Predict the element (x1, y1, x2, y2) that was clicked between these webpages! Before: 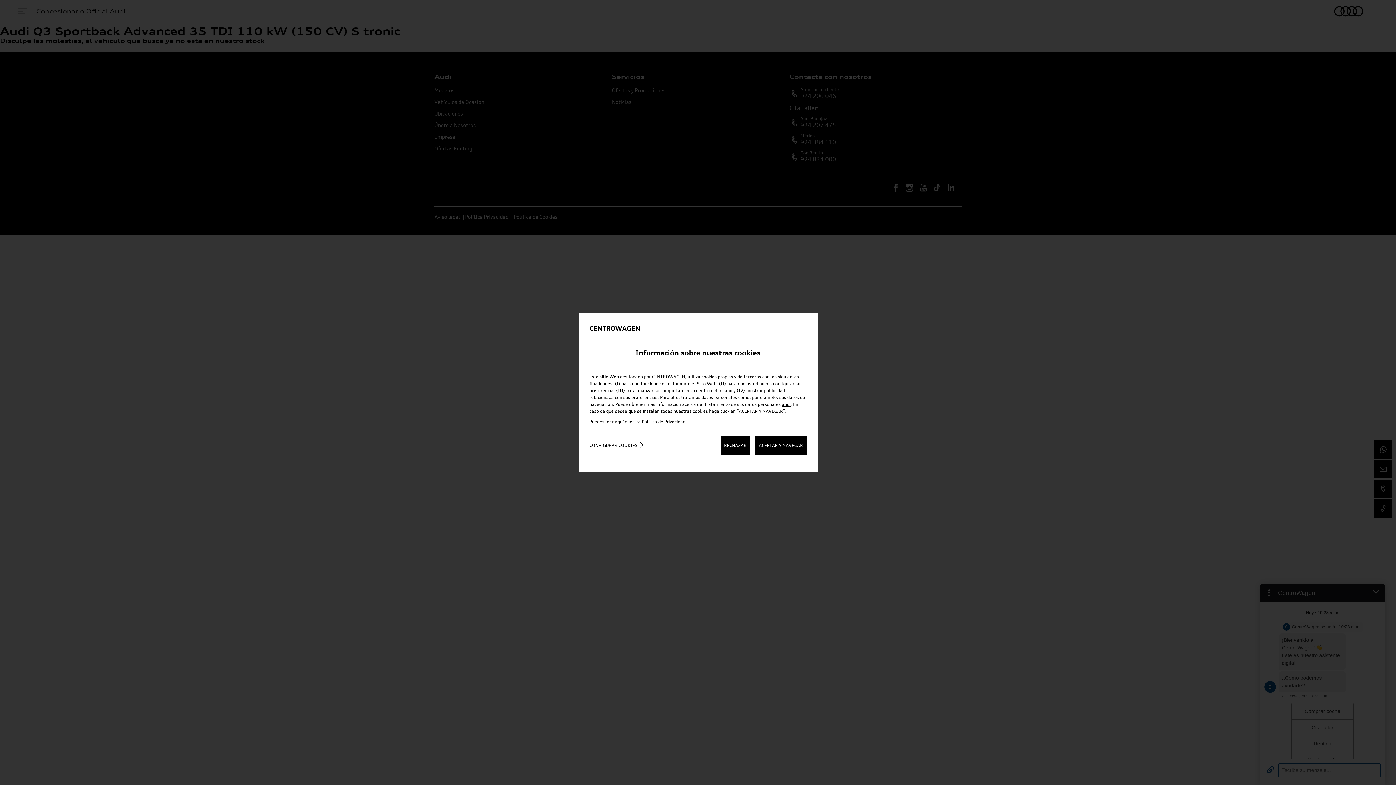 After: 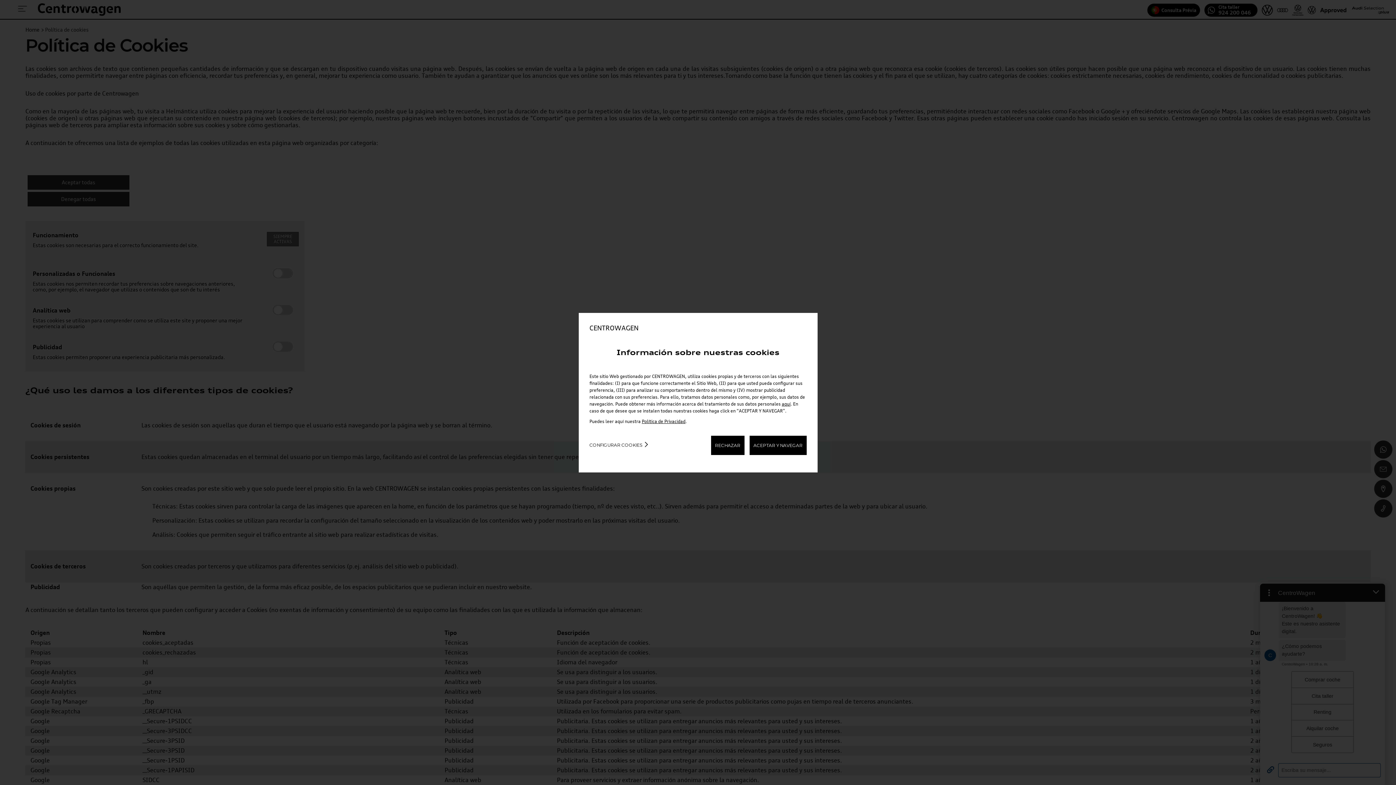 Action: label: aquí bbox: (782, 401, 790, 407)